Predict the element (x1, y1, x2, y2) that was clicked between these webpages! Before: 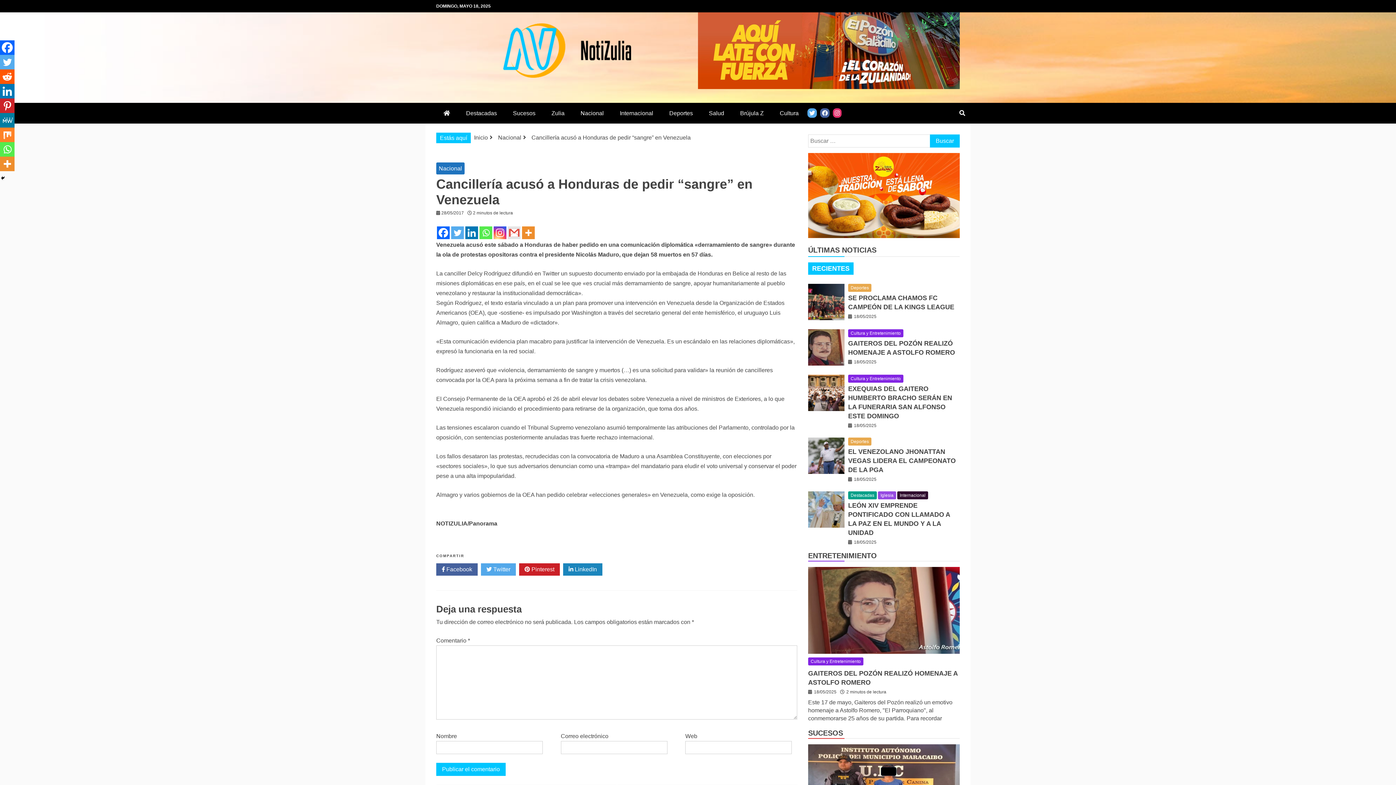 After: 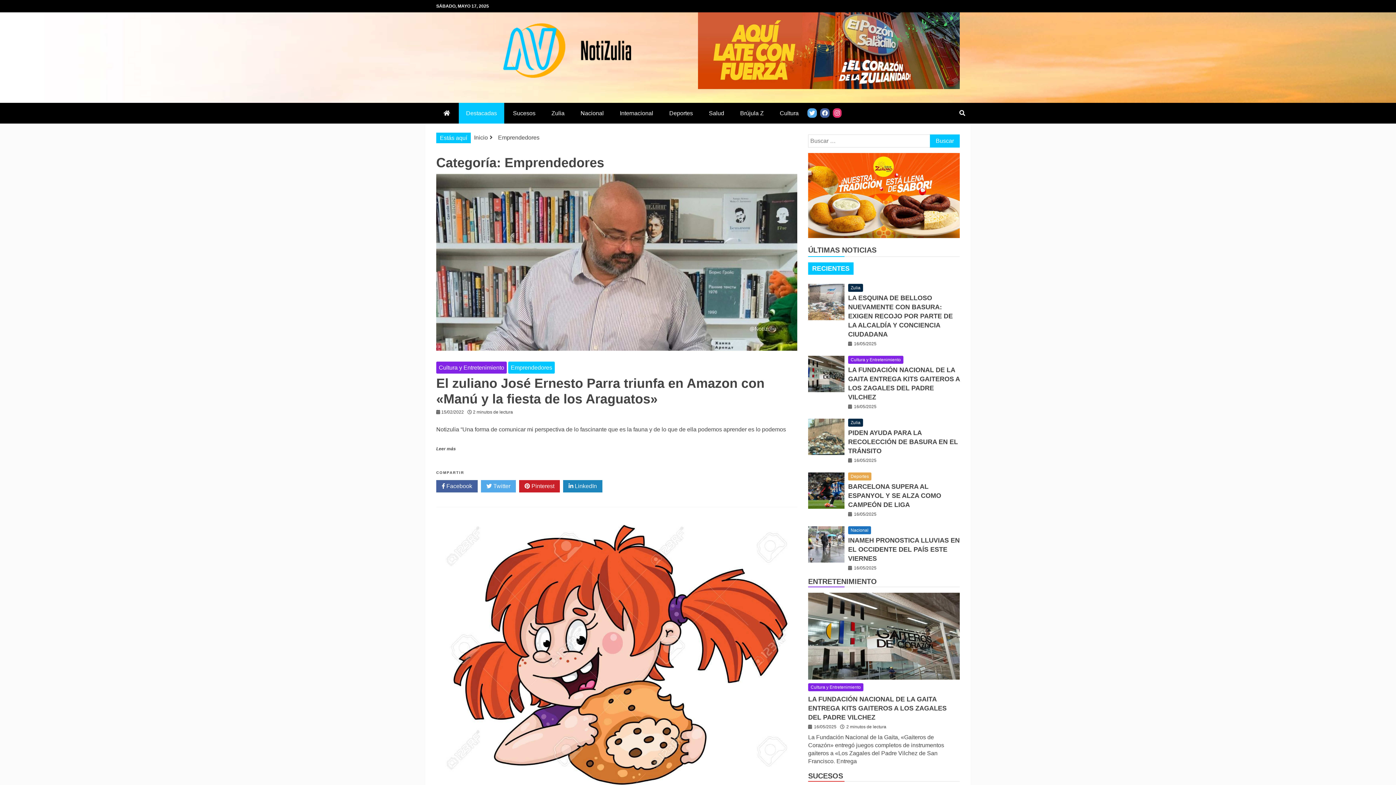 Action: bbox: (458, 102, 504, 123) label: Destacadas